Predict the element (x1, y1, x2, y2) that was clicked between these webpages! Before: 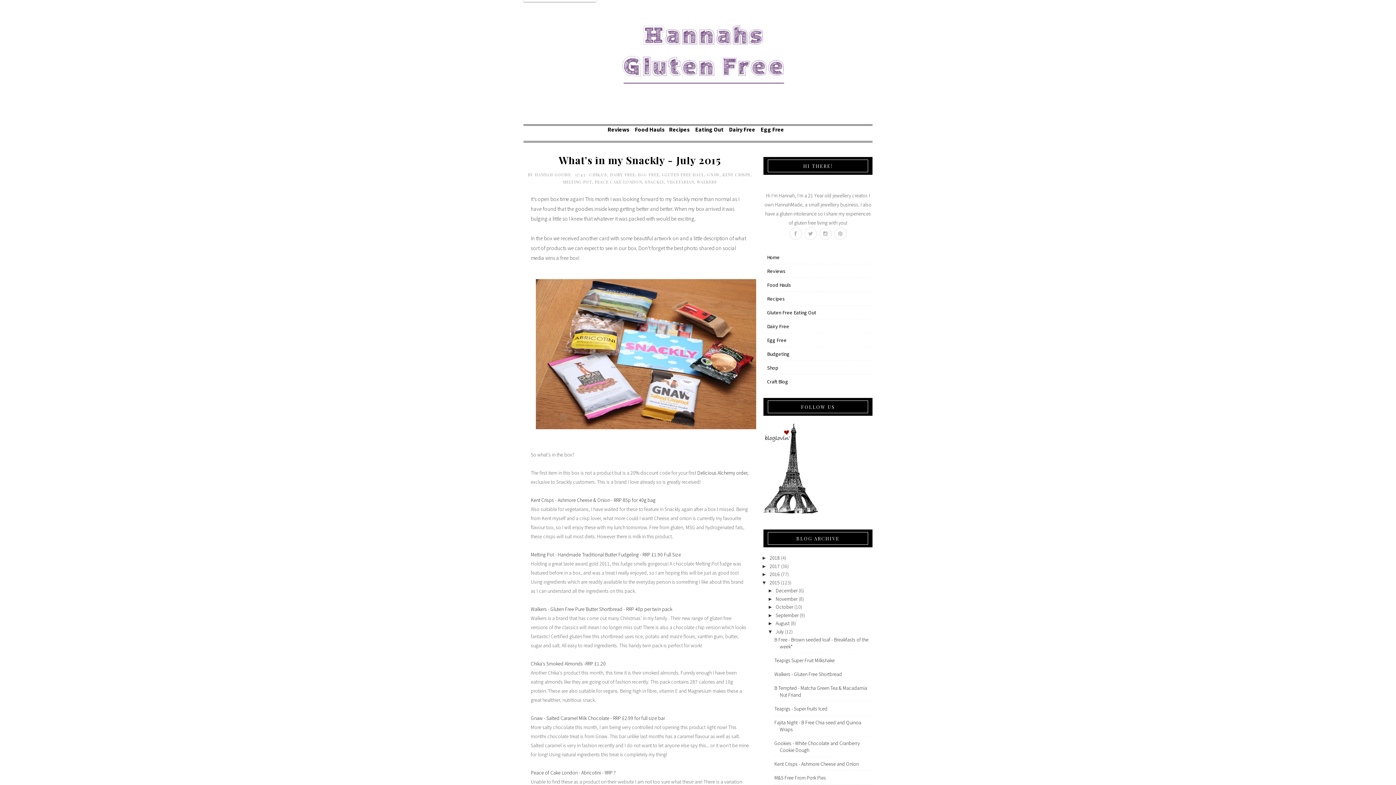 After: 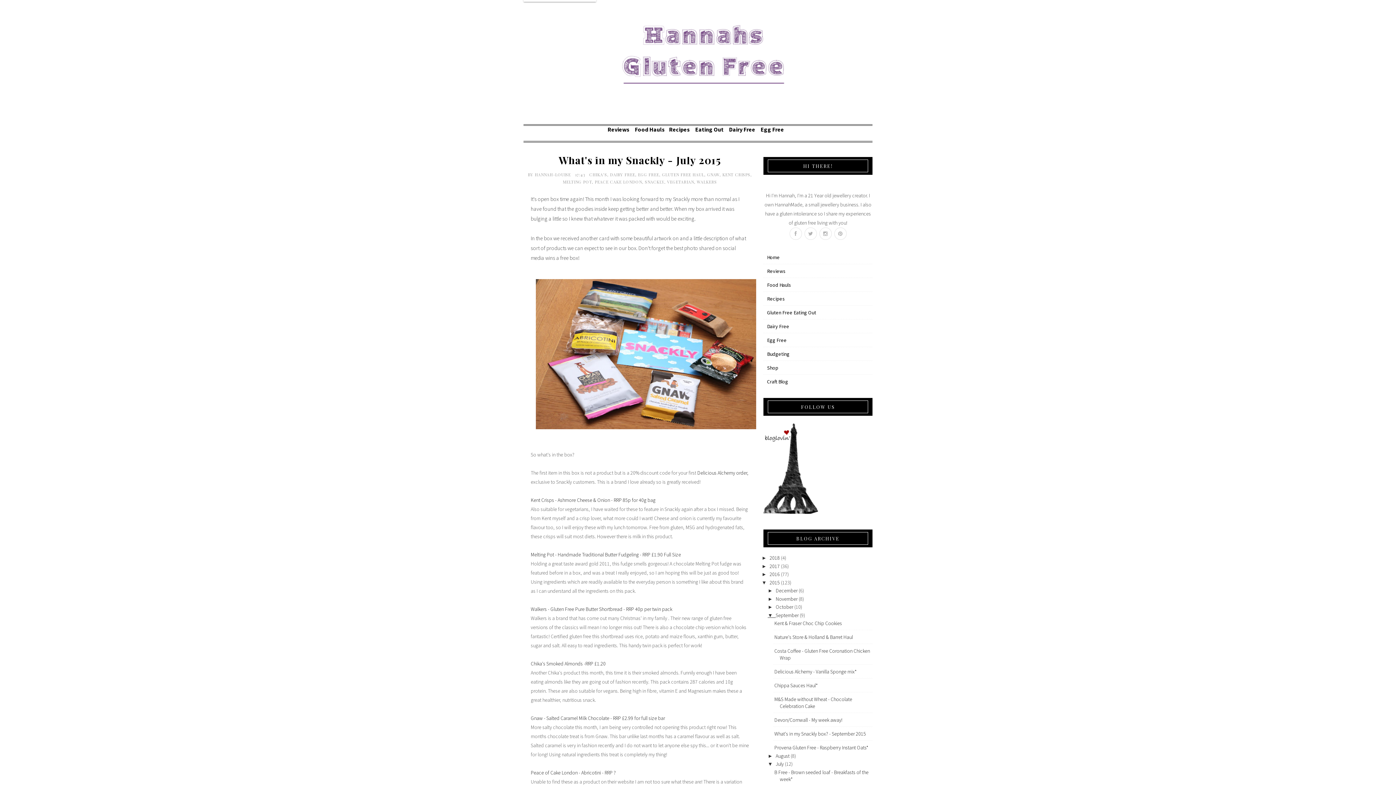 Action: bbox: (767, 612, 775, 618) label: ►  